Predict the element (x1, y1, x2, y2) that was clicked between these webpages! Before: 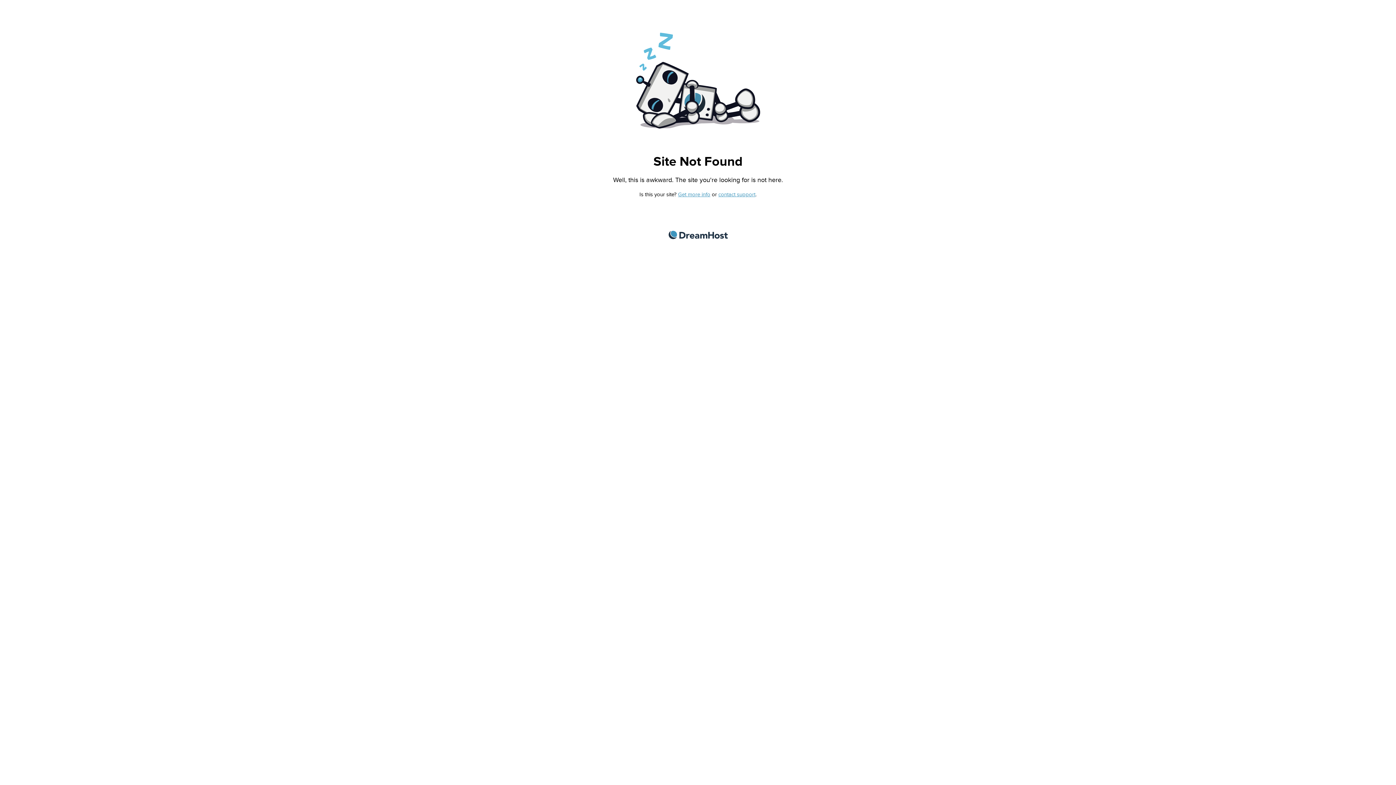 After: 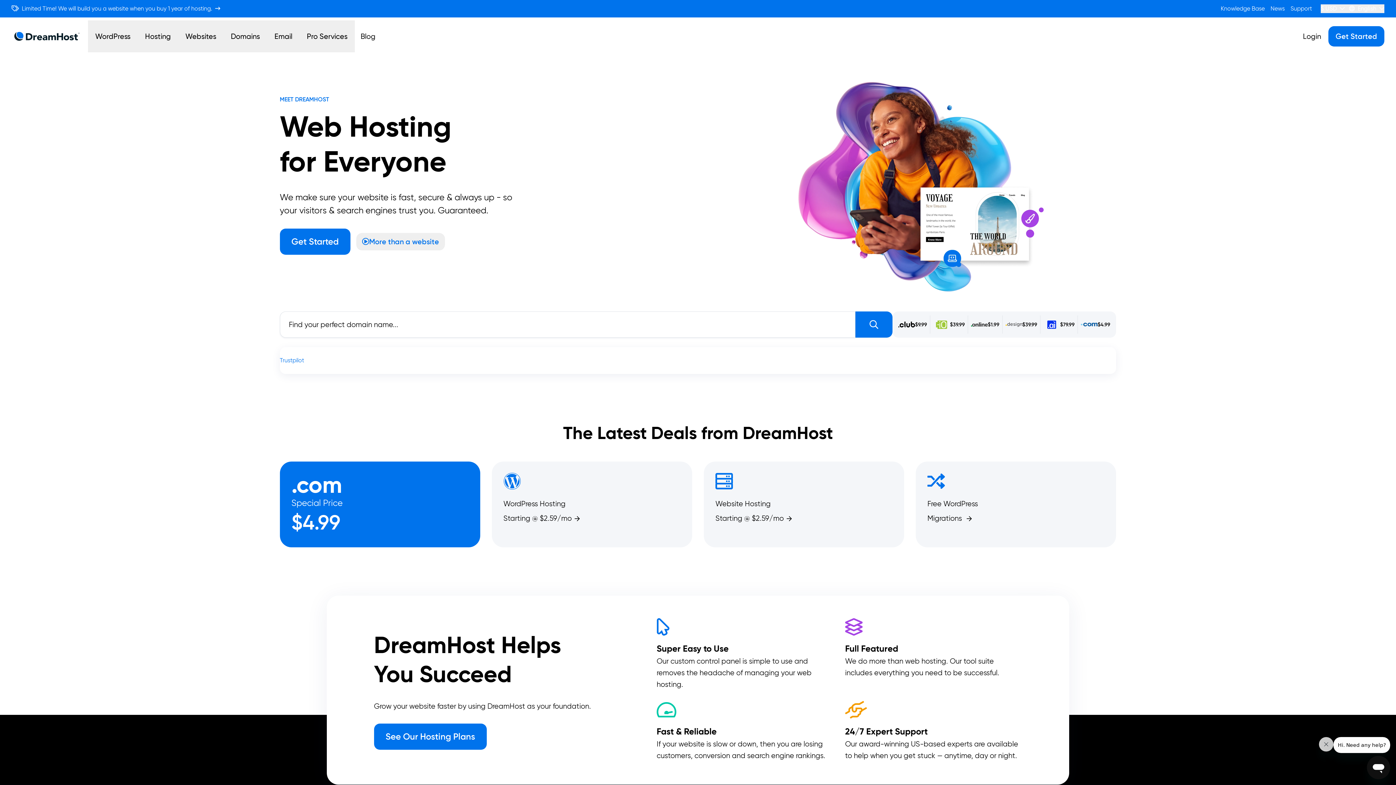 Action: bbox: (668, 230, 727, 239) label: DreamHost